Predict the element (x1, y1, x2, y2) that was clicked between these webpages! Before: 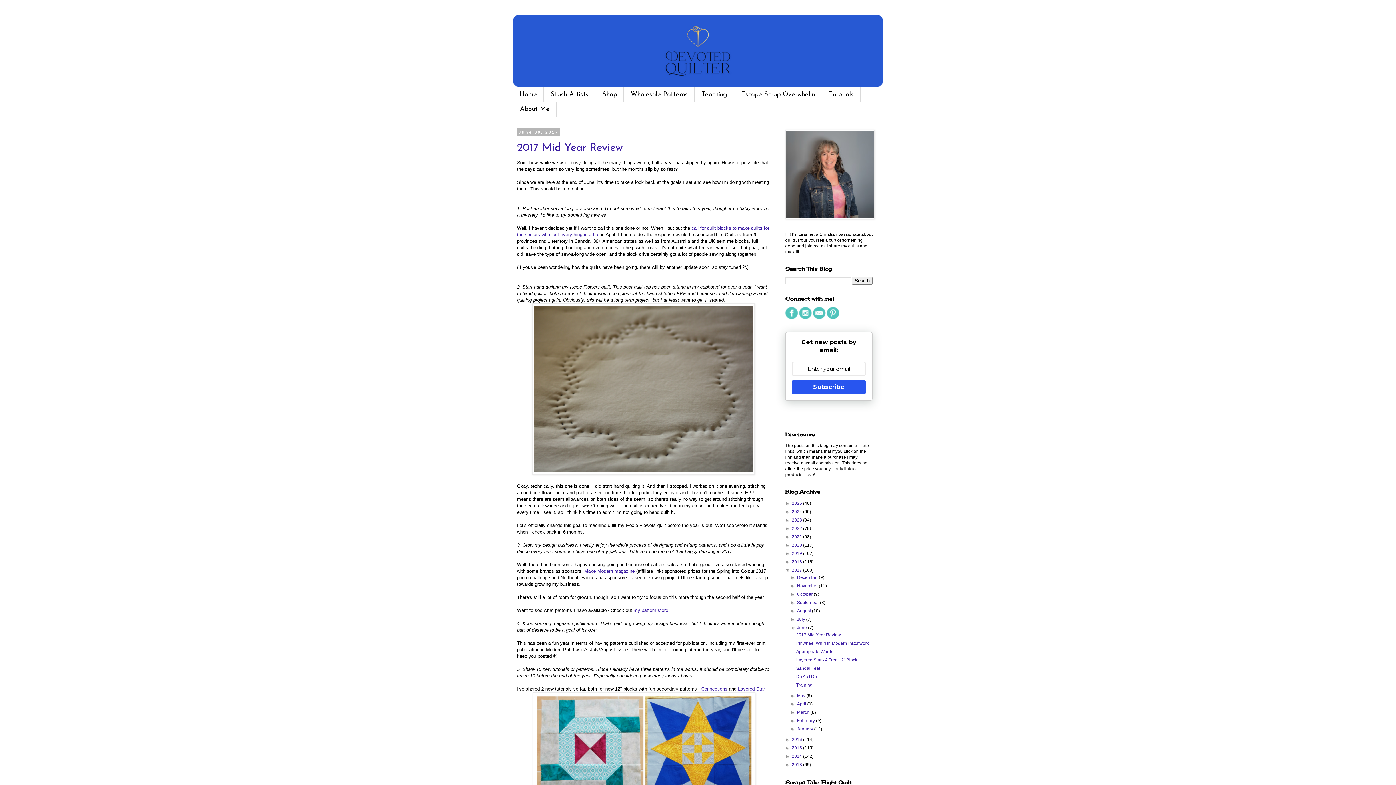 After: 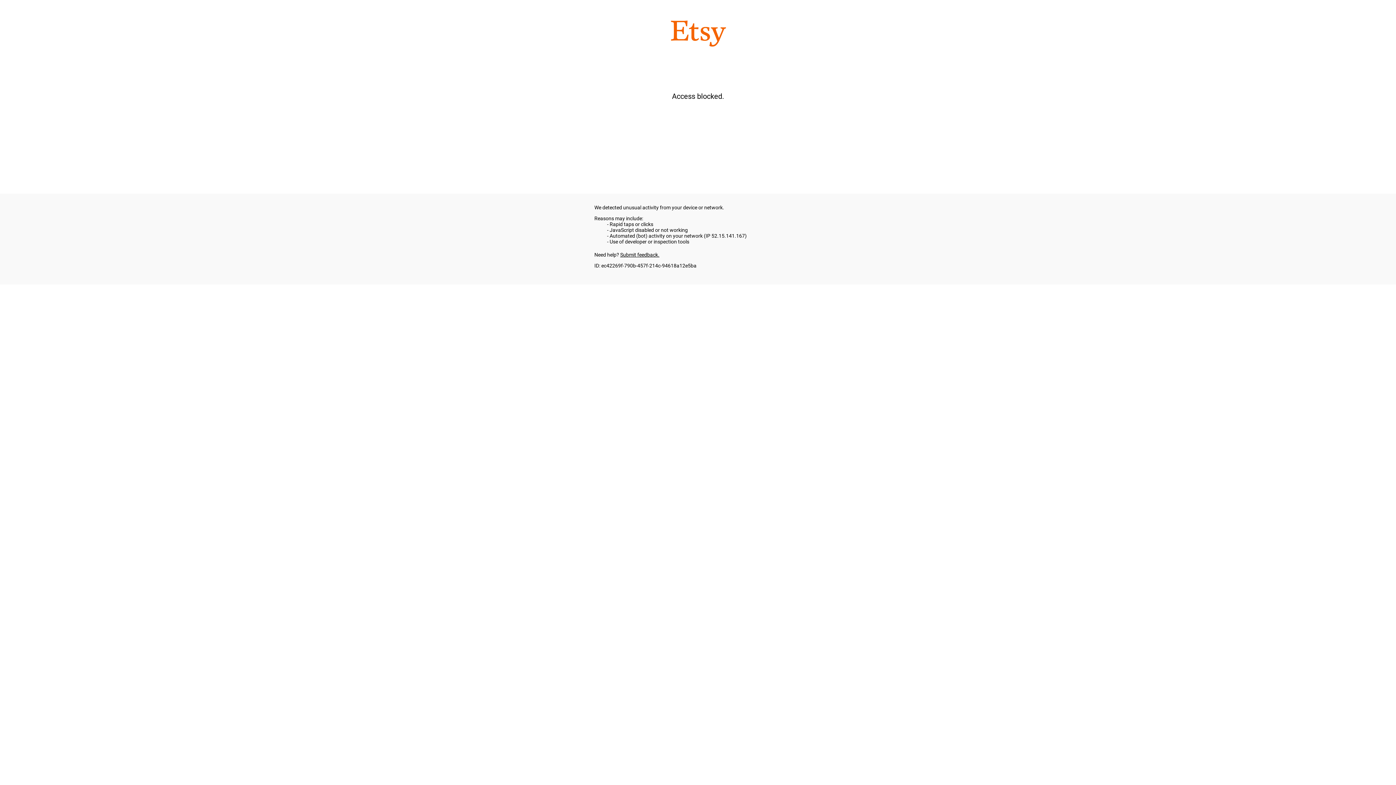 Action: bbox: (595, 87, 624, 102) label: Shop